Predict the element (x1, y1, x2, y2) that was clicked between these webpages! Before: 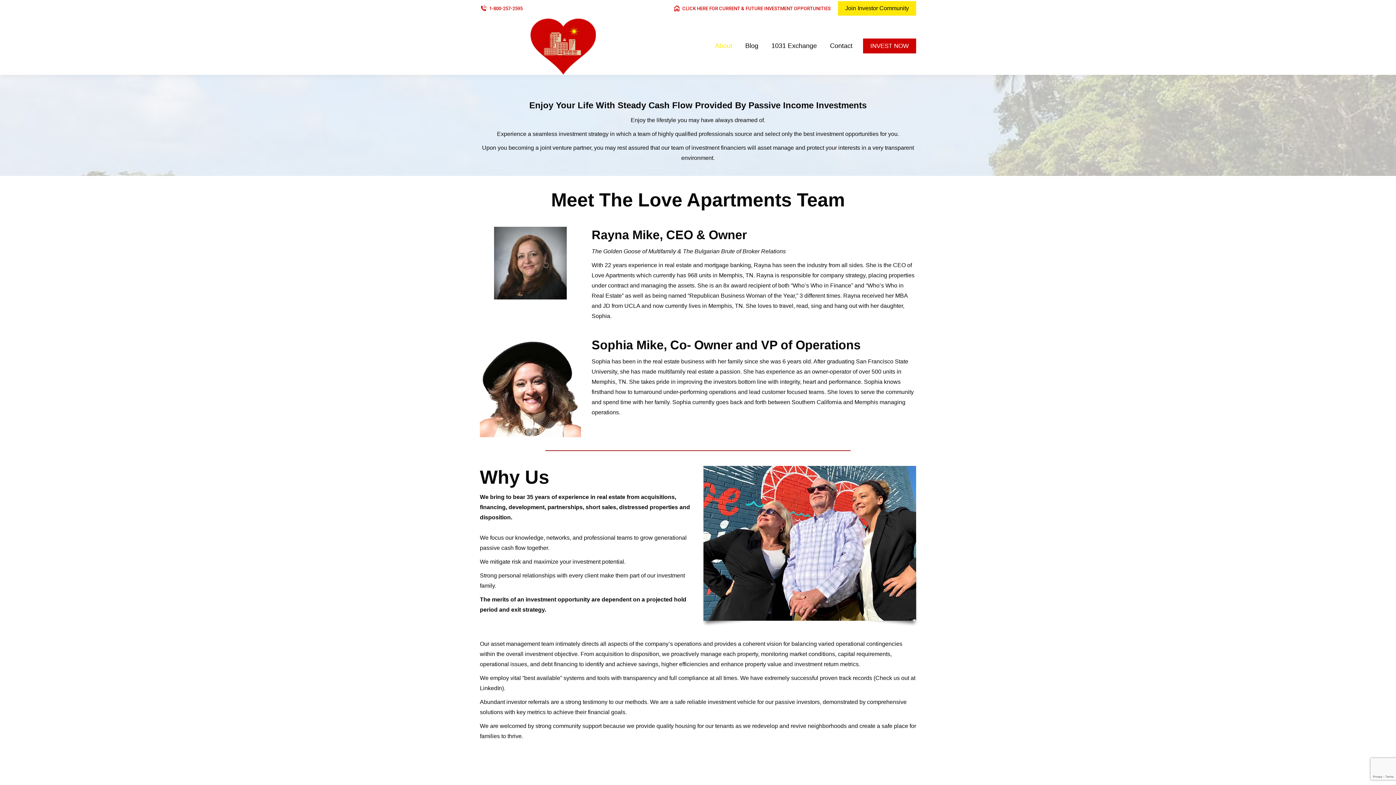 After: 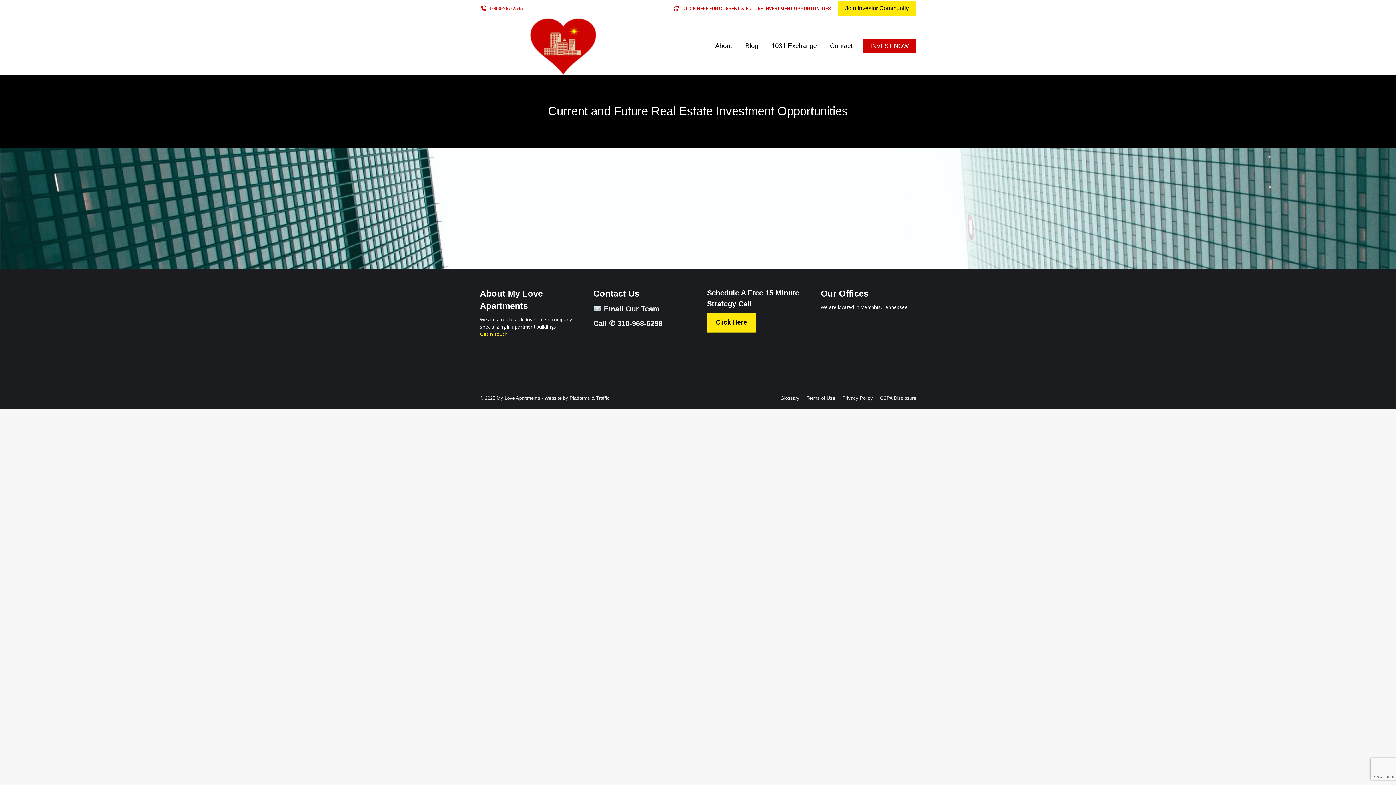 Action: label: CLICK HERE FOR CURRENT & FUTURE INVESTMENT OPPORTUNITIES bbox: (673, 4, 830, 11)